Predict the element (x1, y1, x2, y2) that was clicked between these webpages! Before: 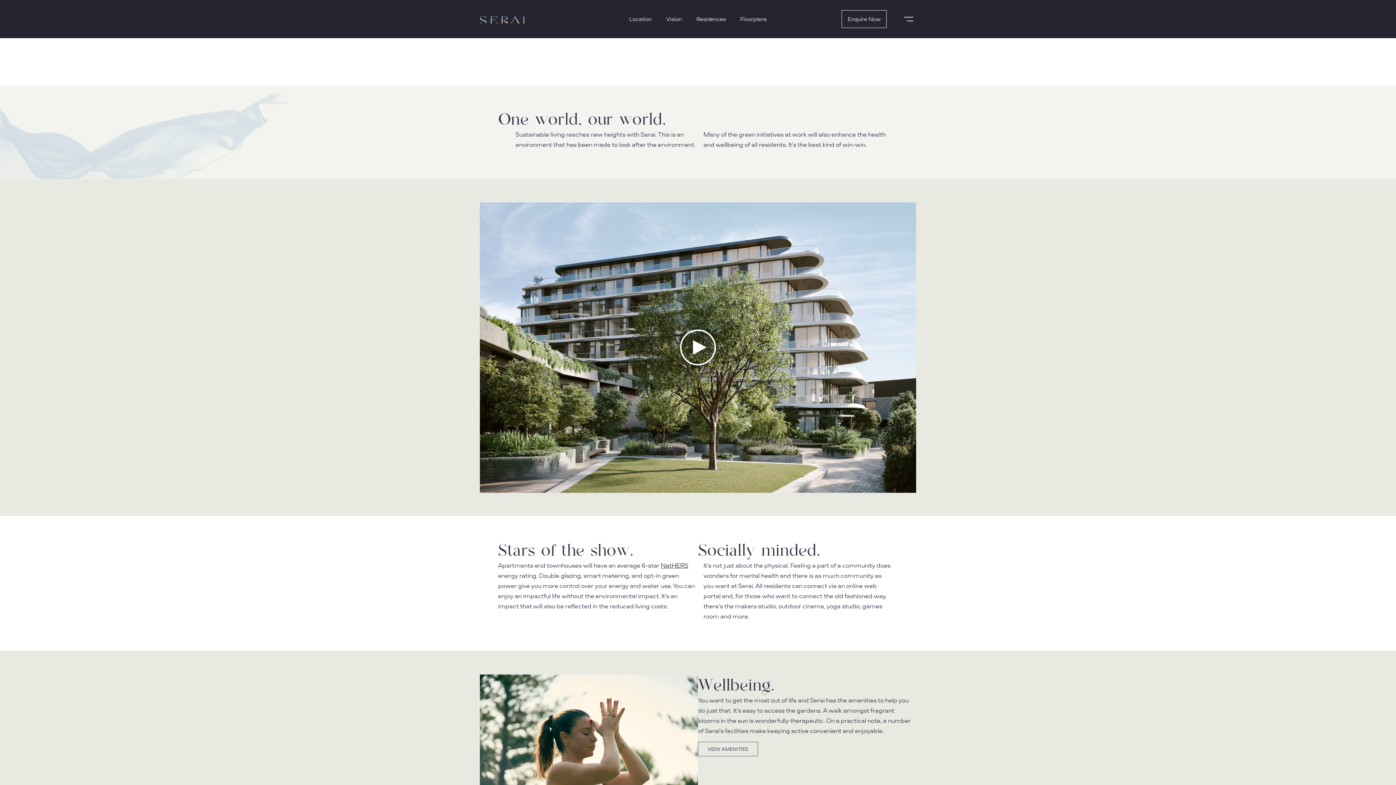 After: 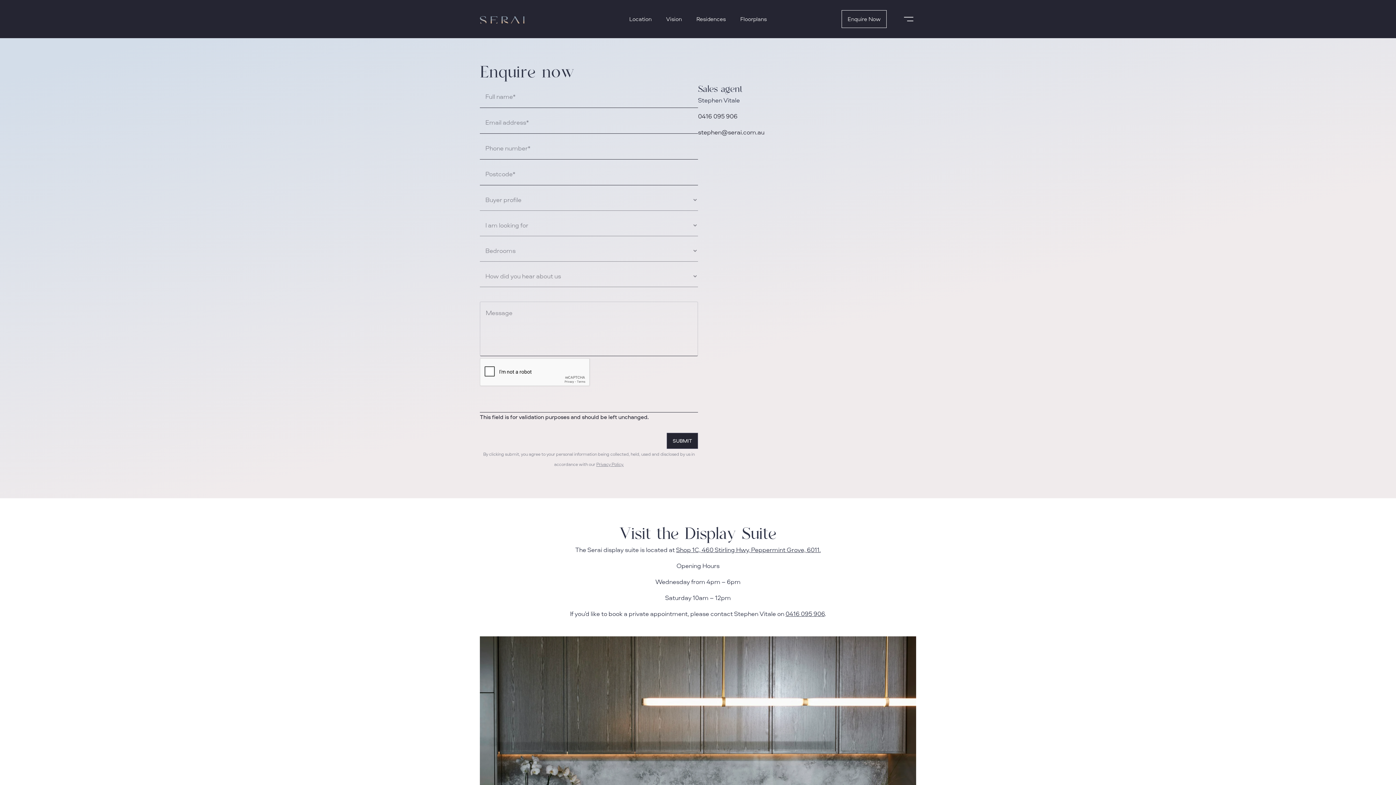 Action: label: Enquire Now bbox: (841, 10, 886, 27)